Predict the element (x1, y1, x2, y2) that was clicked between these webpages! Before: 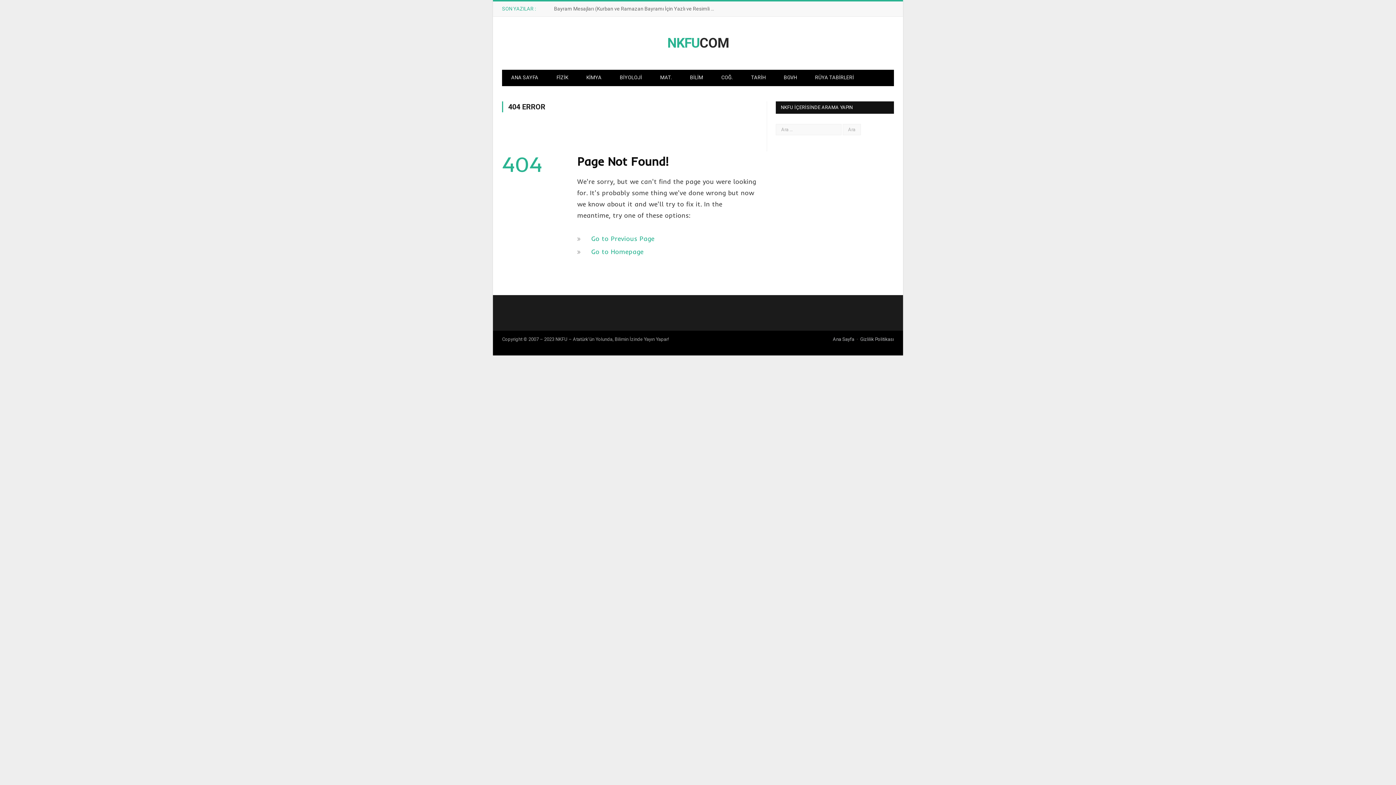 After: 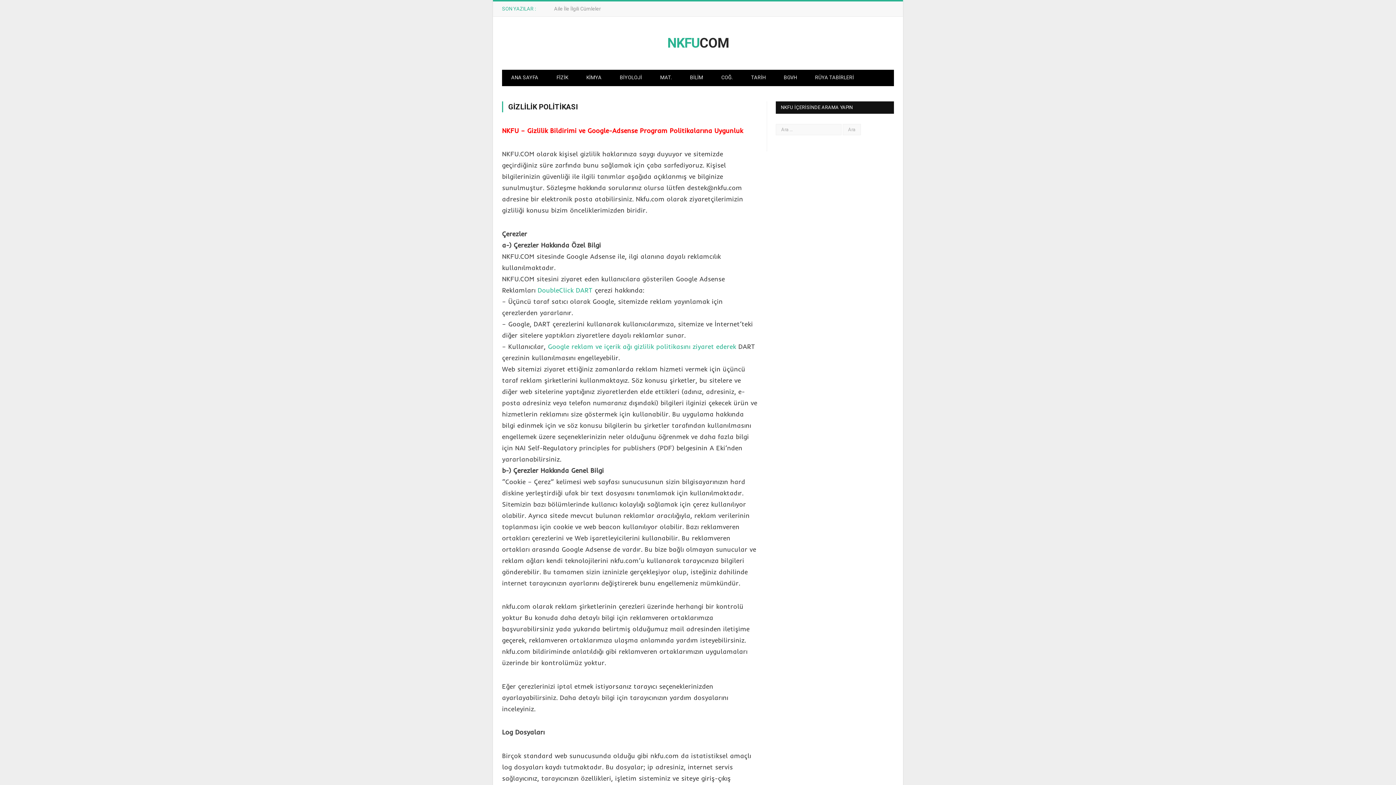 Action: label: Gizlilik Politikası bbox: (860, 336, 894, 342)